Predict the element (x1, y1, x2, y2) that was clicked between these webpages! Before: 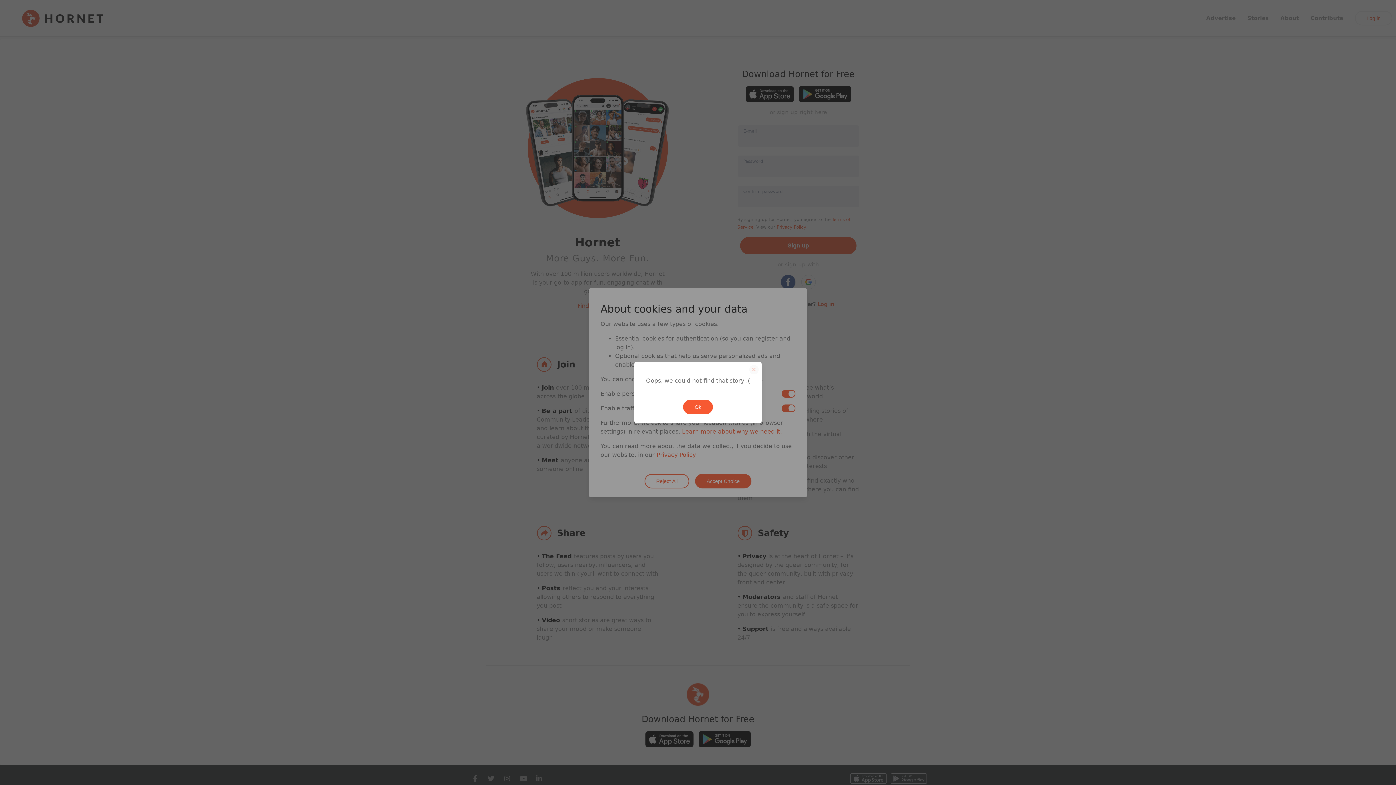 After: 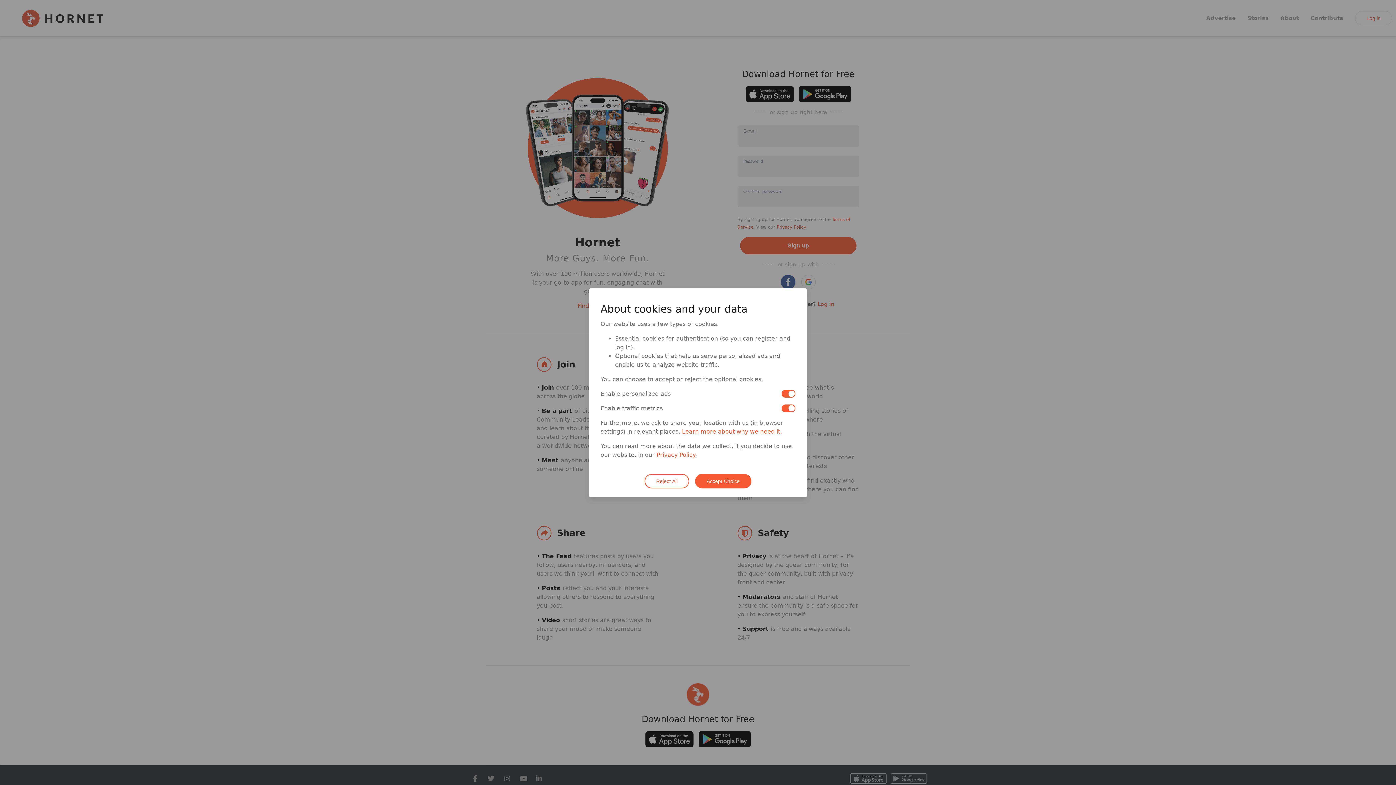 Action: bbox: (683, 400, 713, 414) label: Ok